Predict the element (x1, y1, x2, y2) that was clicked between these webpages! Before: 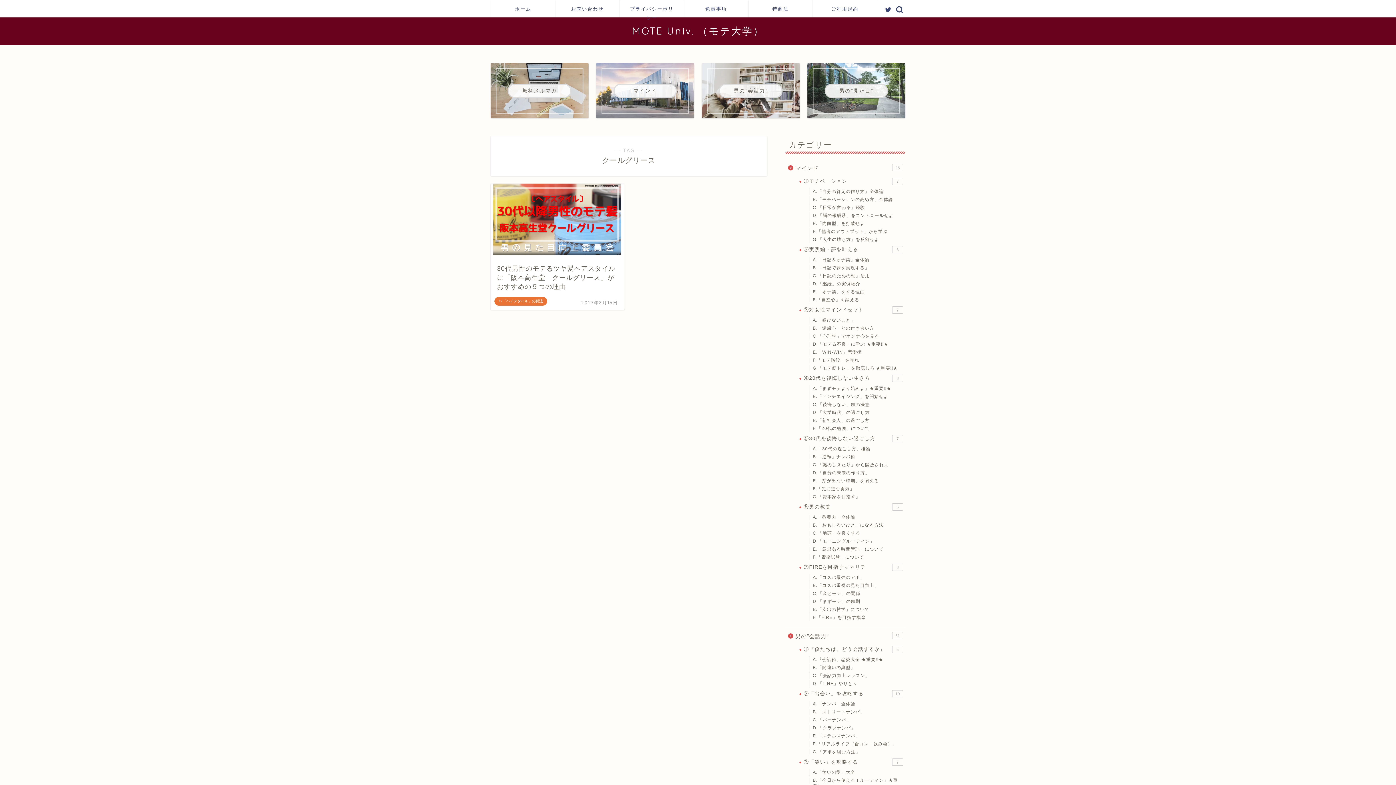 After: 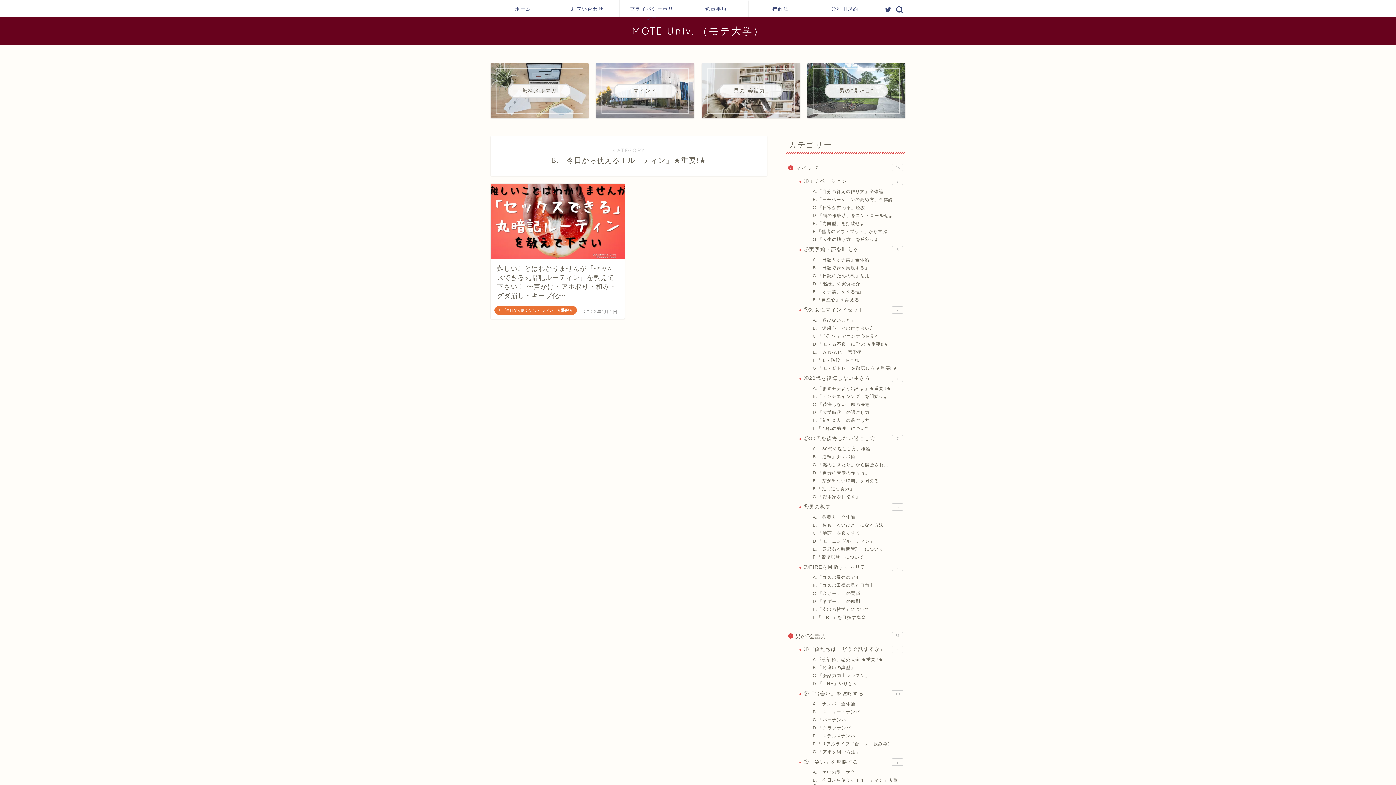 Action: bbox: (803, 776, 904, 790) label: B.「今日から使える！ルーティン」★重要!★